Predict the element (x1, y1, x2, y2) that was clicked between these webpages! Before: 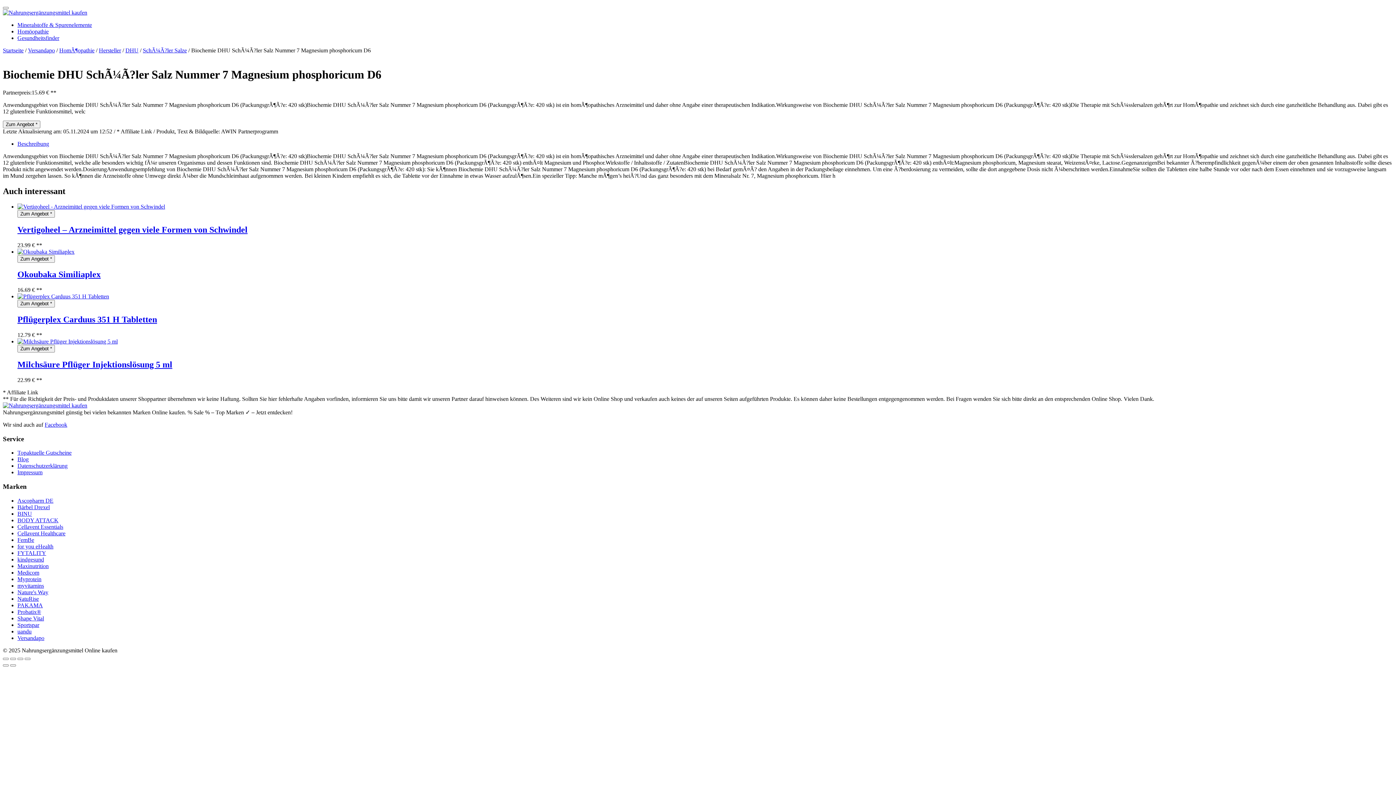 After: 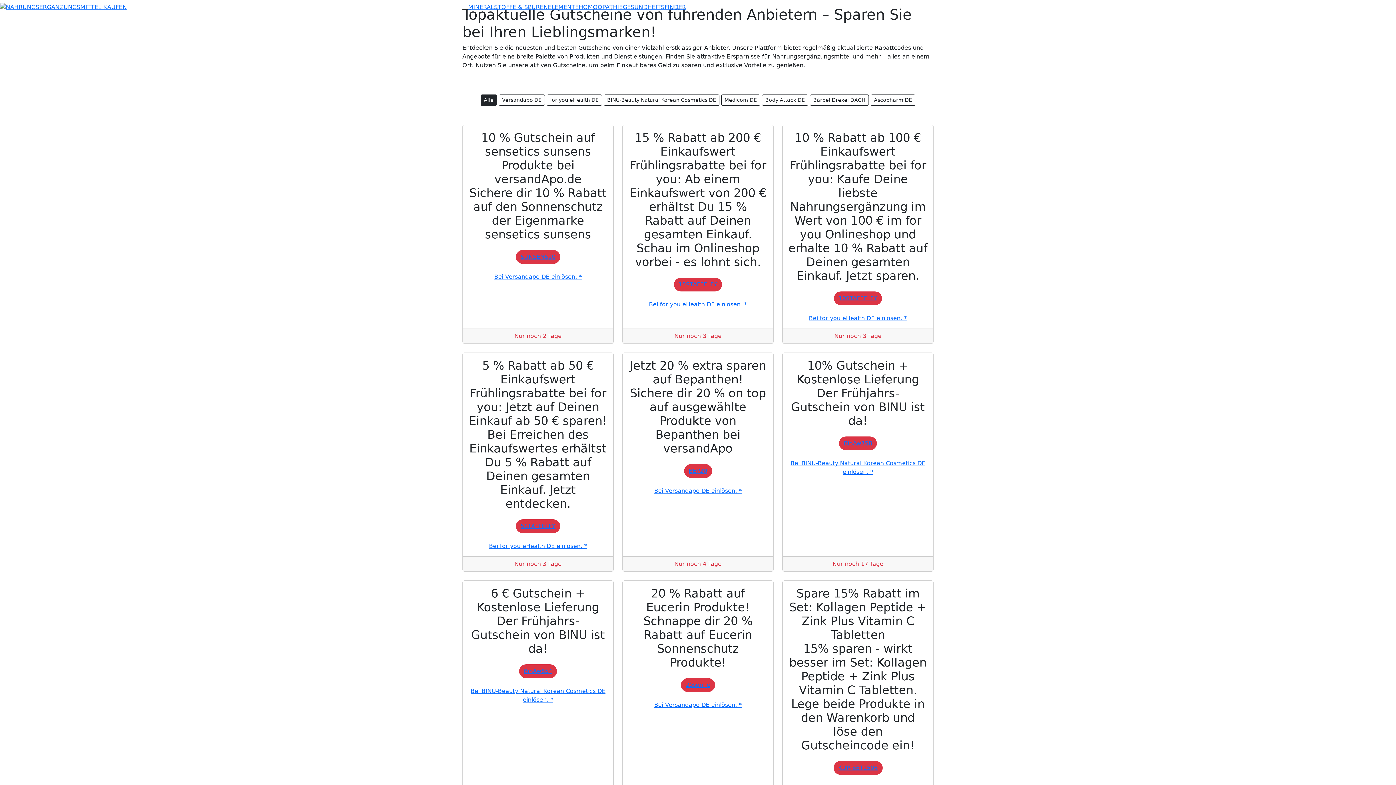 Action: bbox: (17, 449, 71, 456) label: Topaktuelle Gutscheine